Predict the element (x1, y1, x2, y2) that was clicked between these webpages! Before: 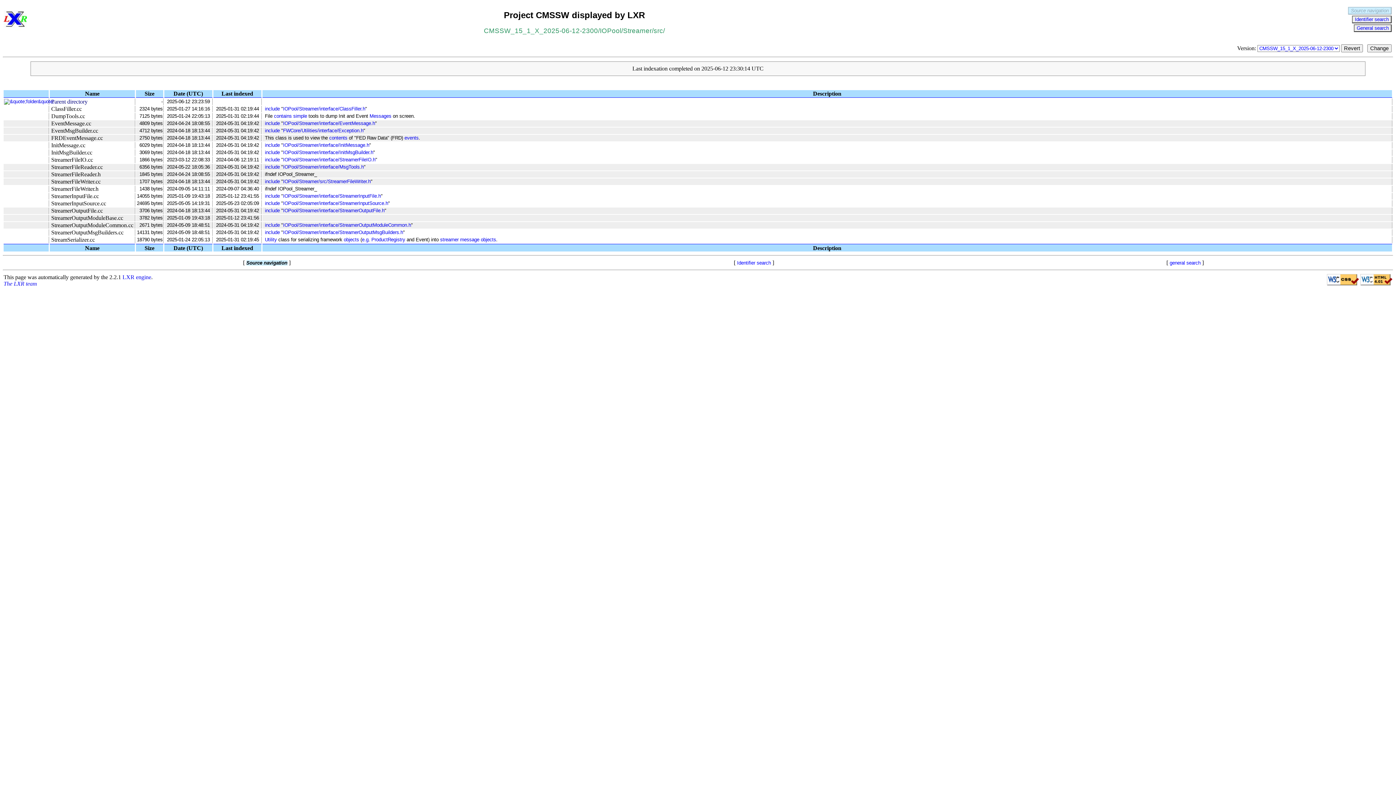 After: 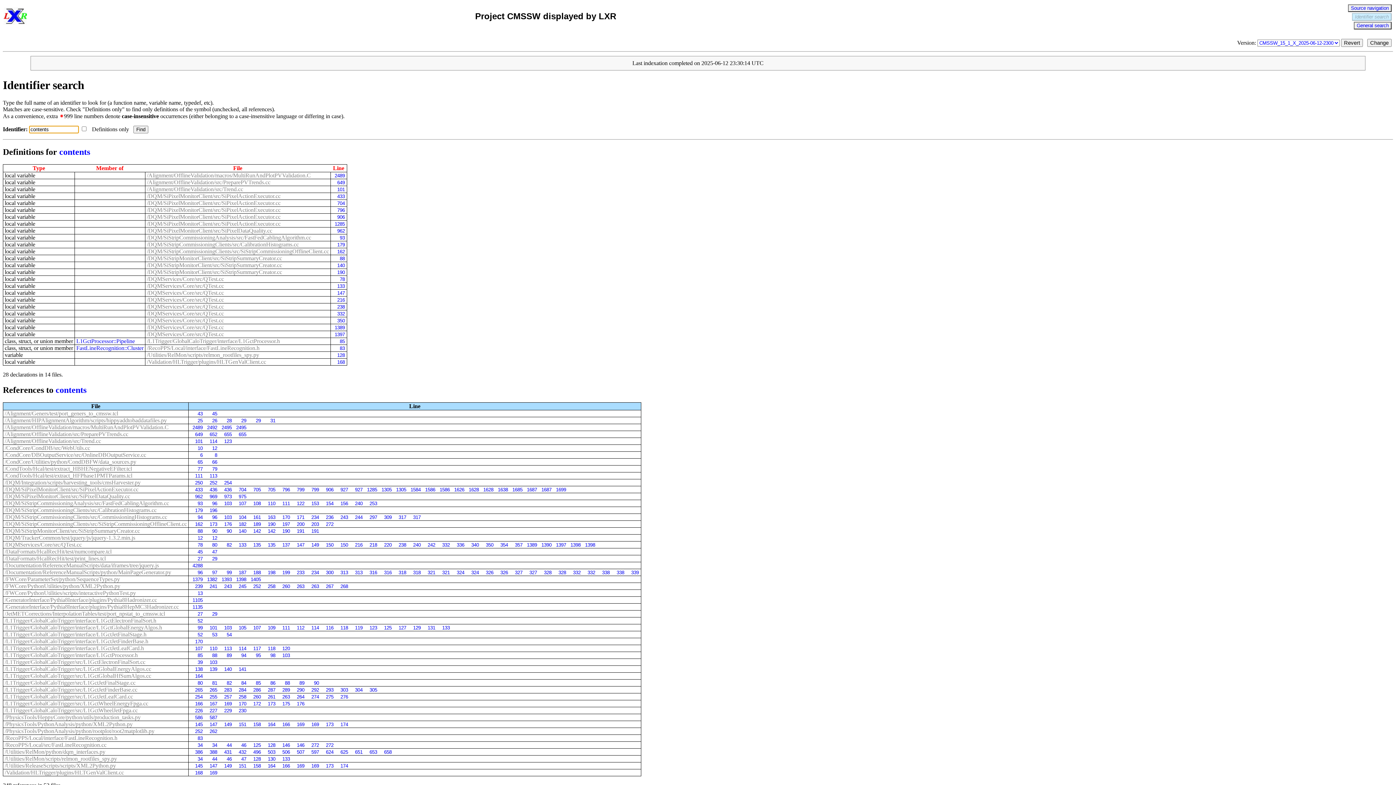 Action: bbox: (329, 135, 347, 140) label: contents